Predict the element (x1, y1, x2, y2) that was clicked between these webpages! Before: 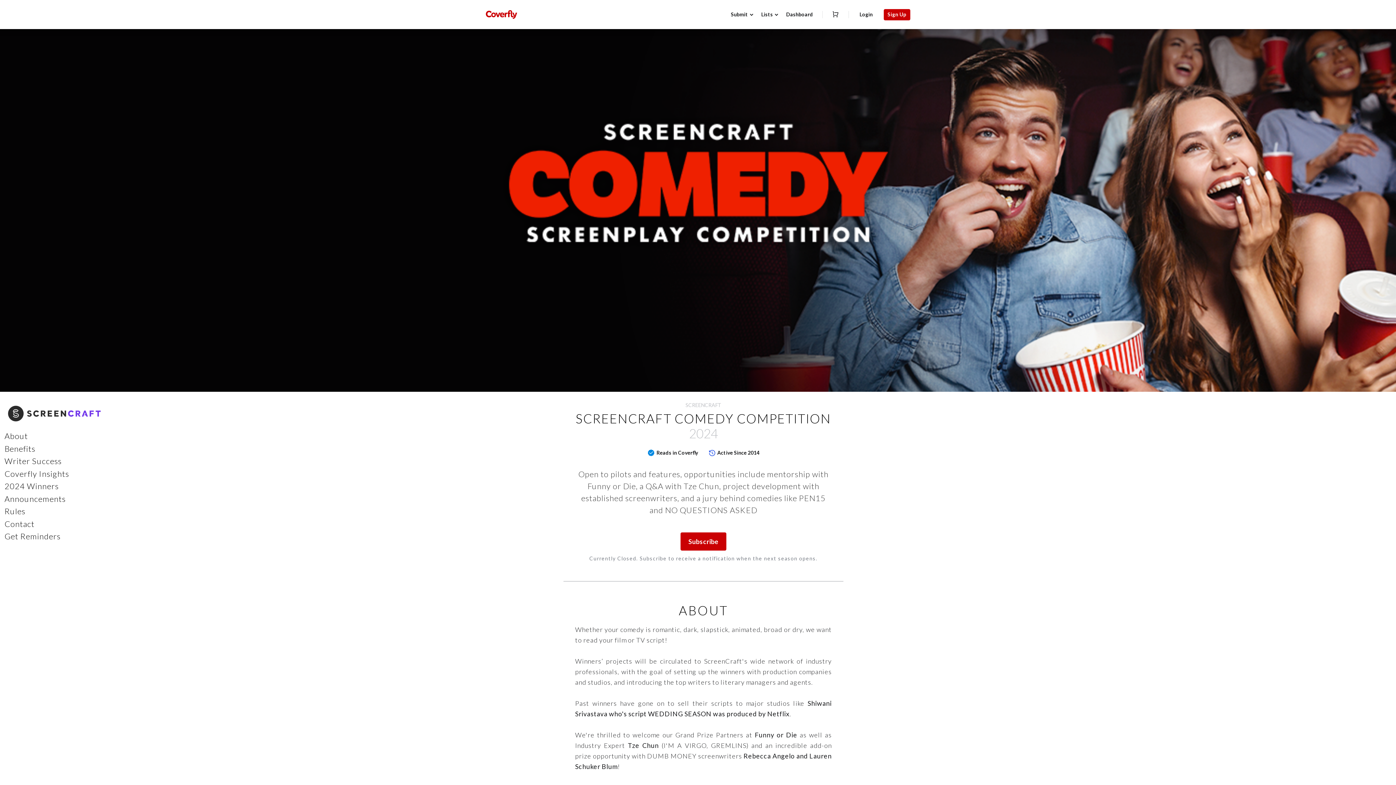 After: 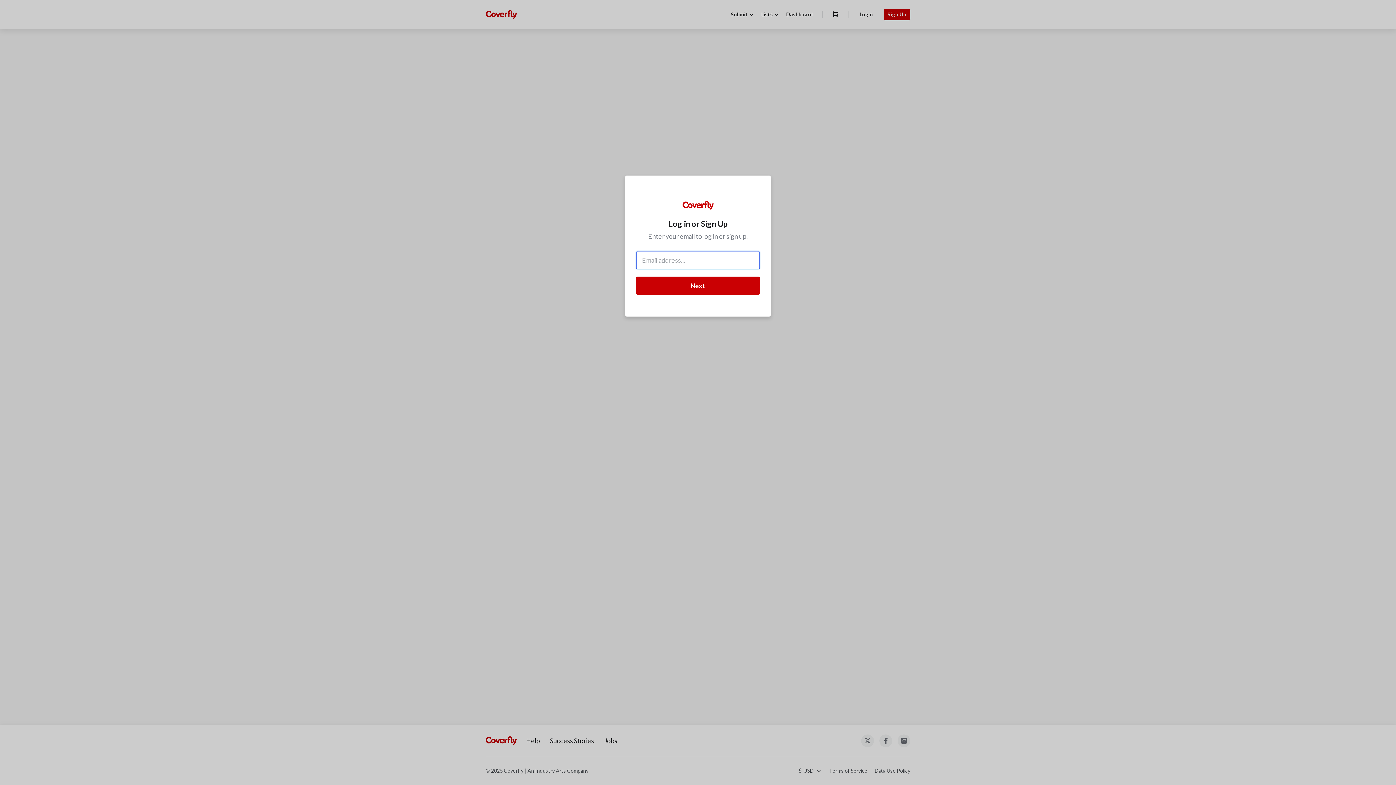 Action: bbox: (782, 6, 816, 22) label: Dashboard